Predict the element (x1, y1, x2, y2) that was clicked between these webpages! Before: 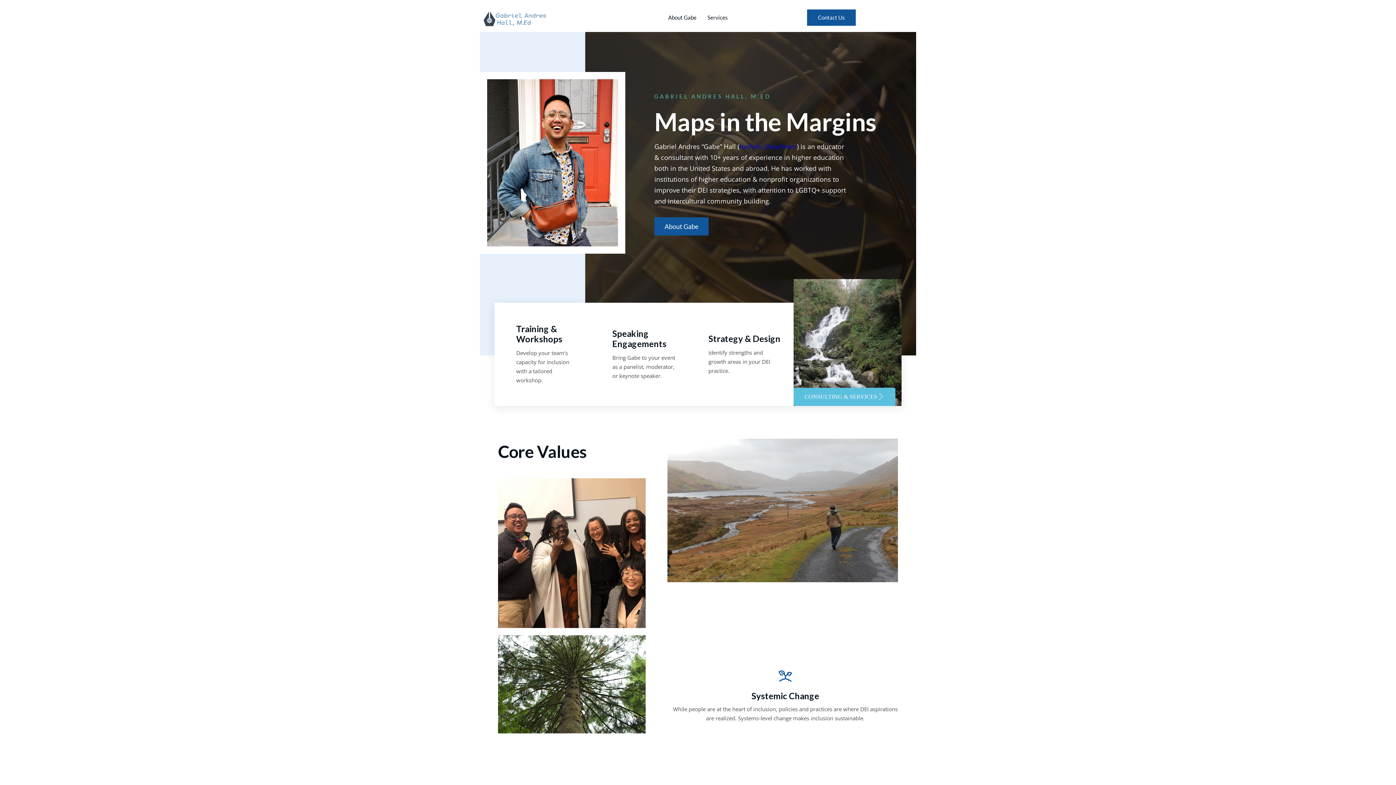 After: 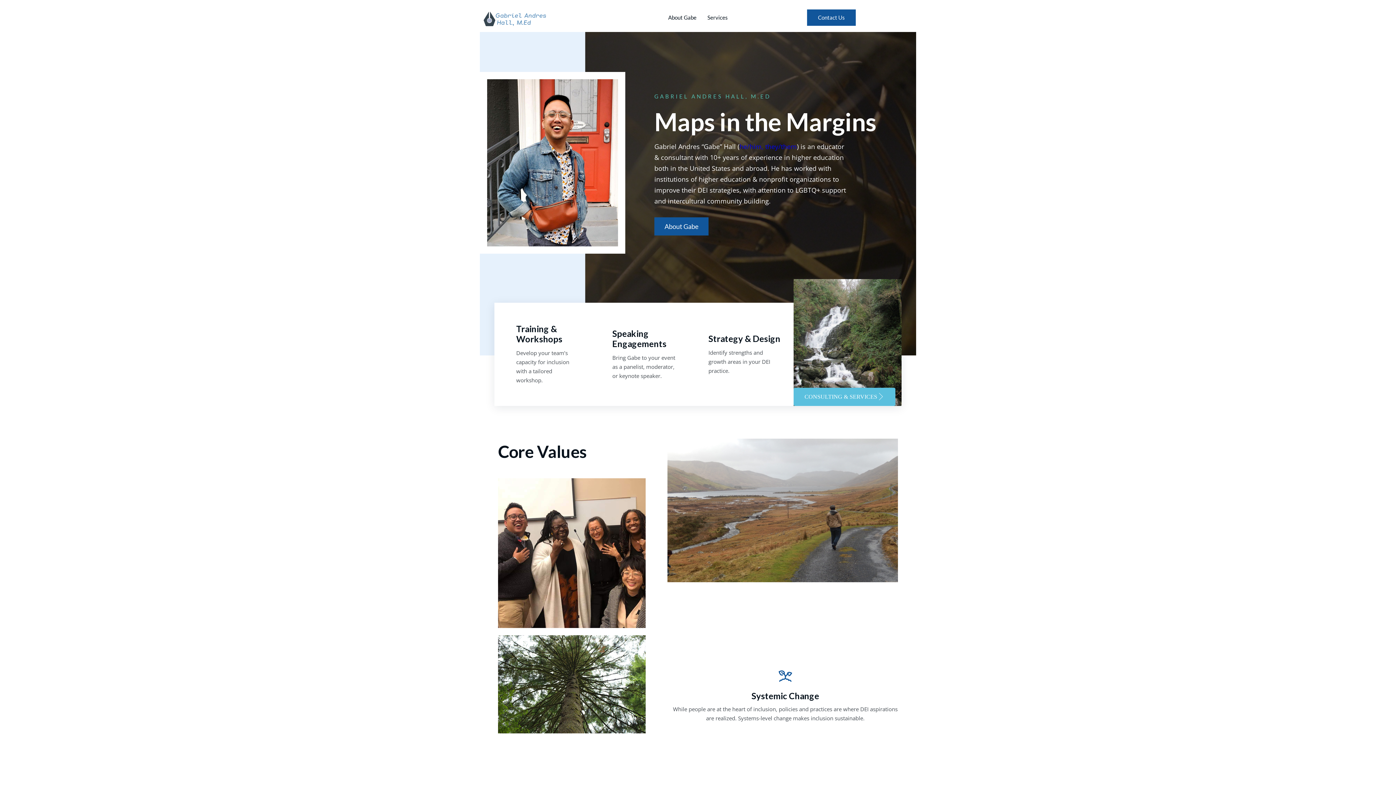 Action: bbox: (667, 438, 898, 582)